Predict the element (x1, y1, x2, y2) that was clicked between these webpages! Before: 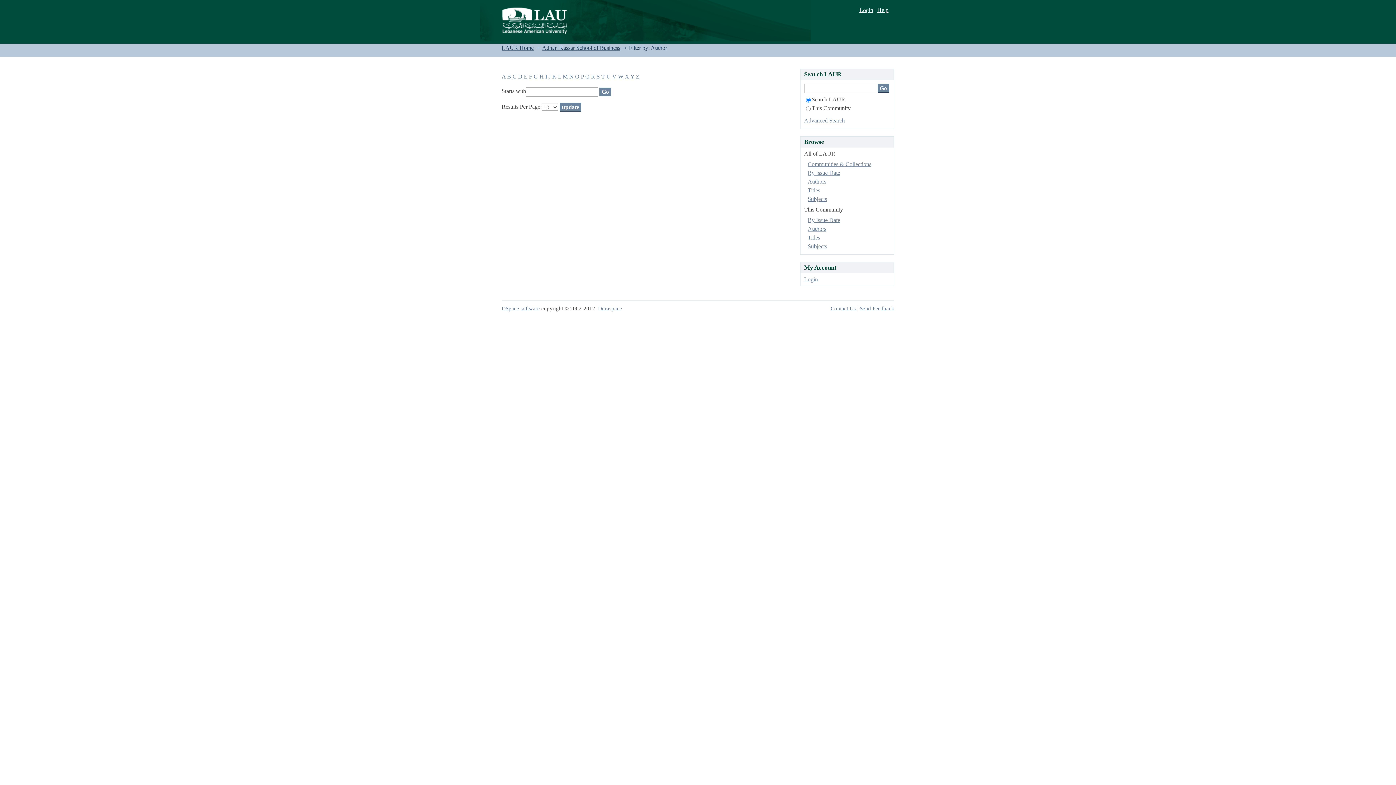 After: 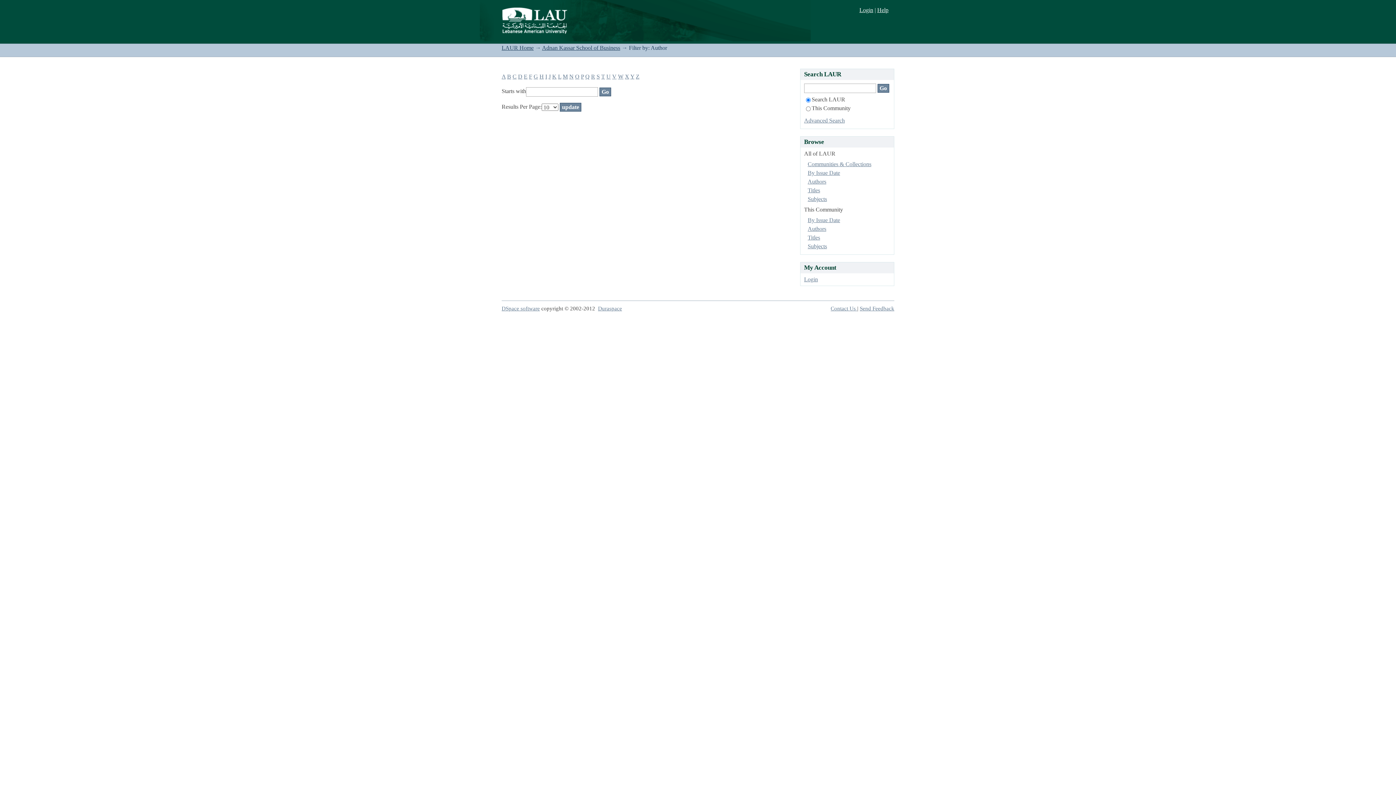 Action: label: V bbox: (612, 73, 616, 79)